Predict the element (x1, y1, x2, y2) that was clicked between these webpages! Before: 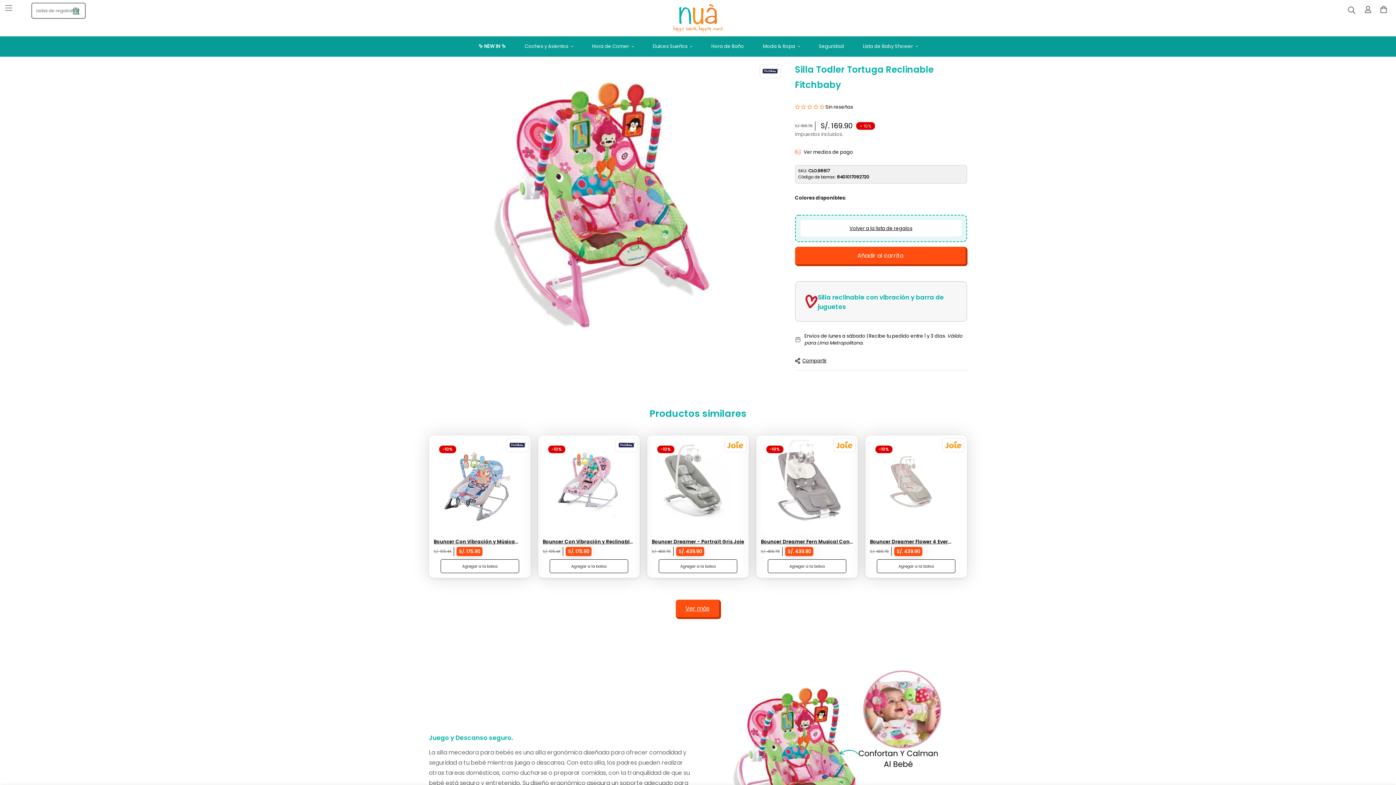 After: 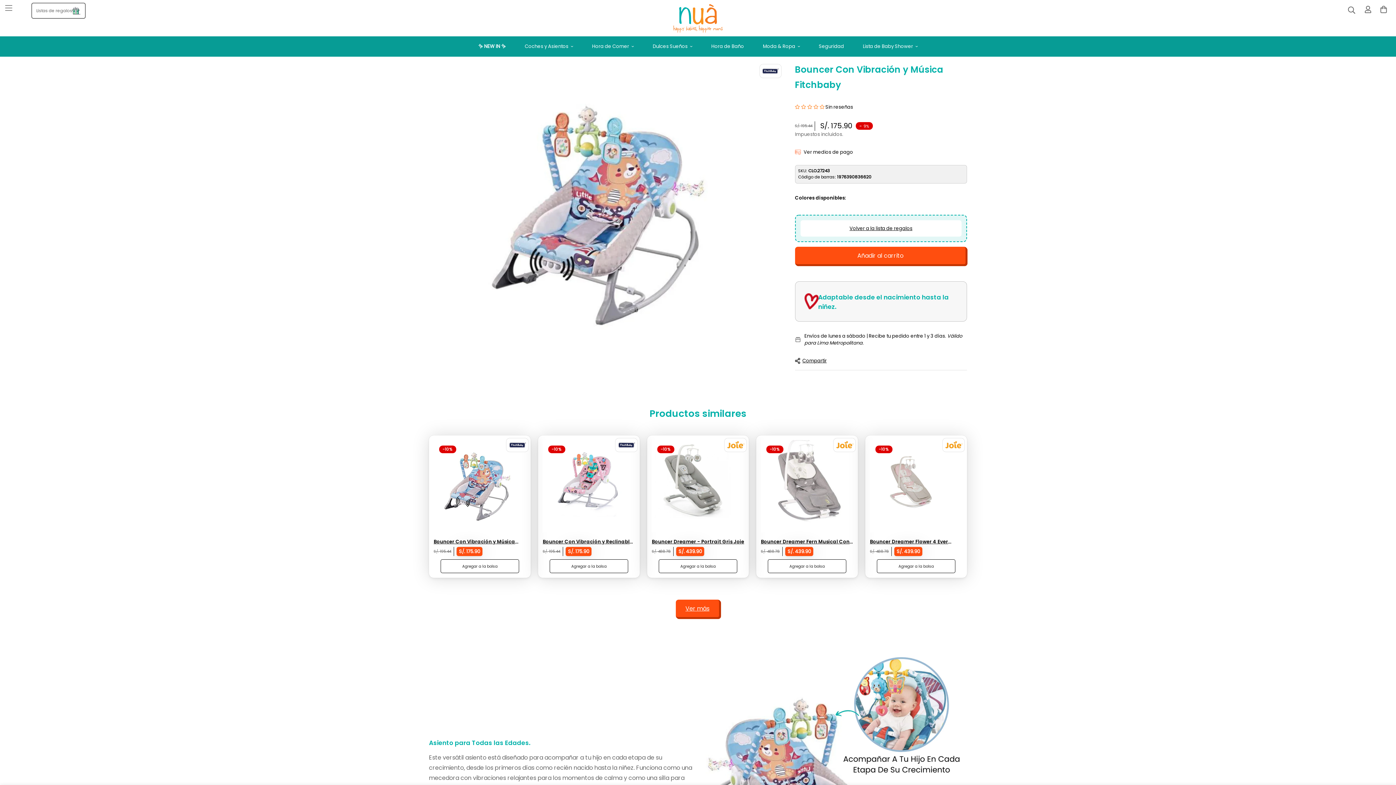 Action: bbox: (433, 440, 526, 532)